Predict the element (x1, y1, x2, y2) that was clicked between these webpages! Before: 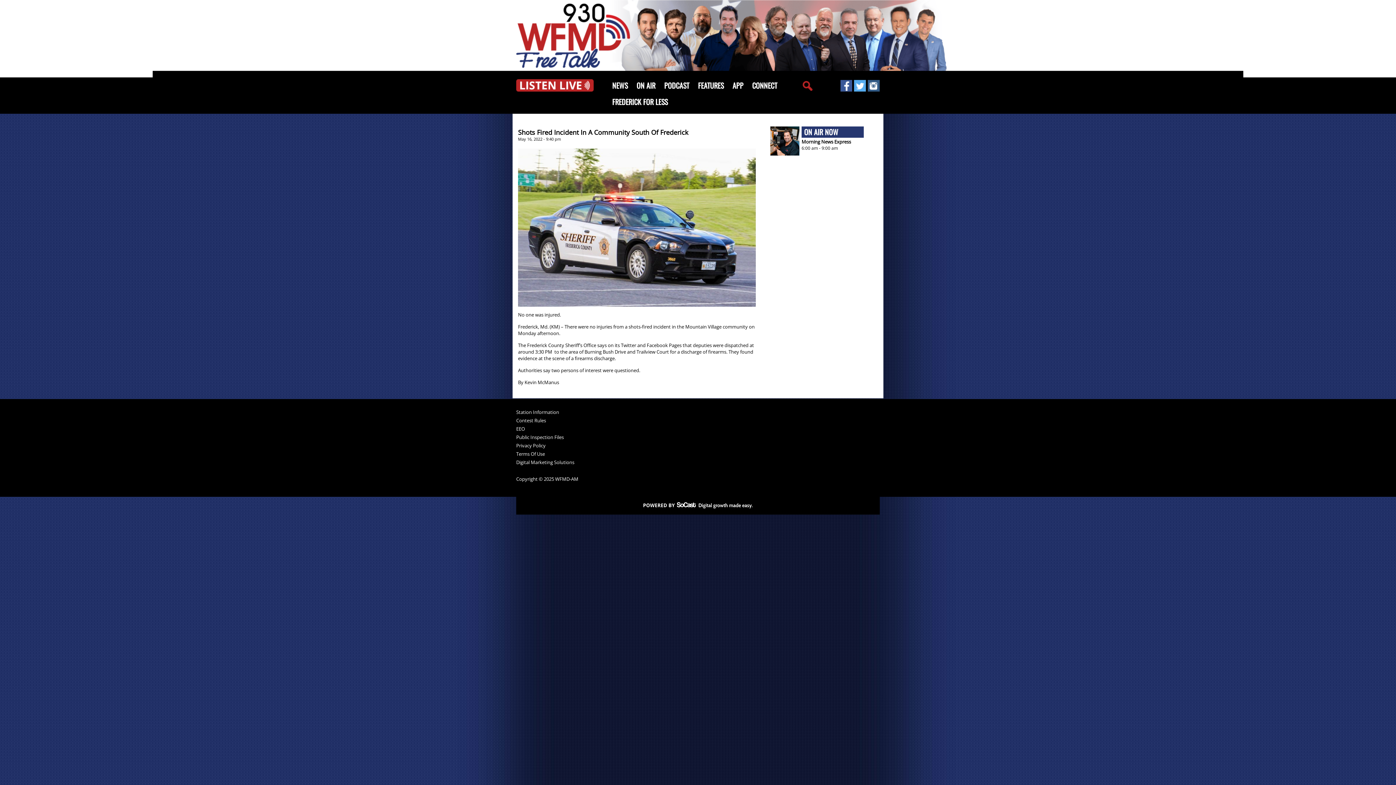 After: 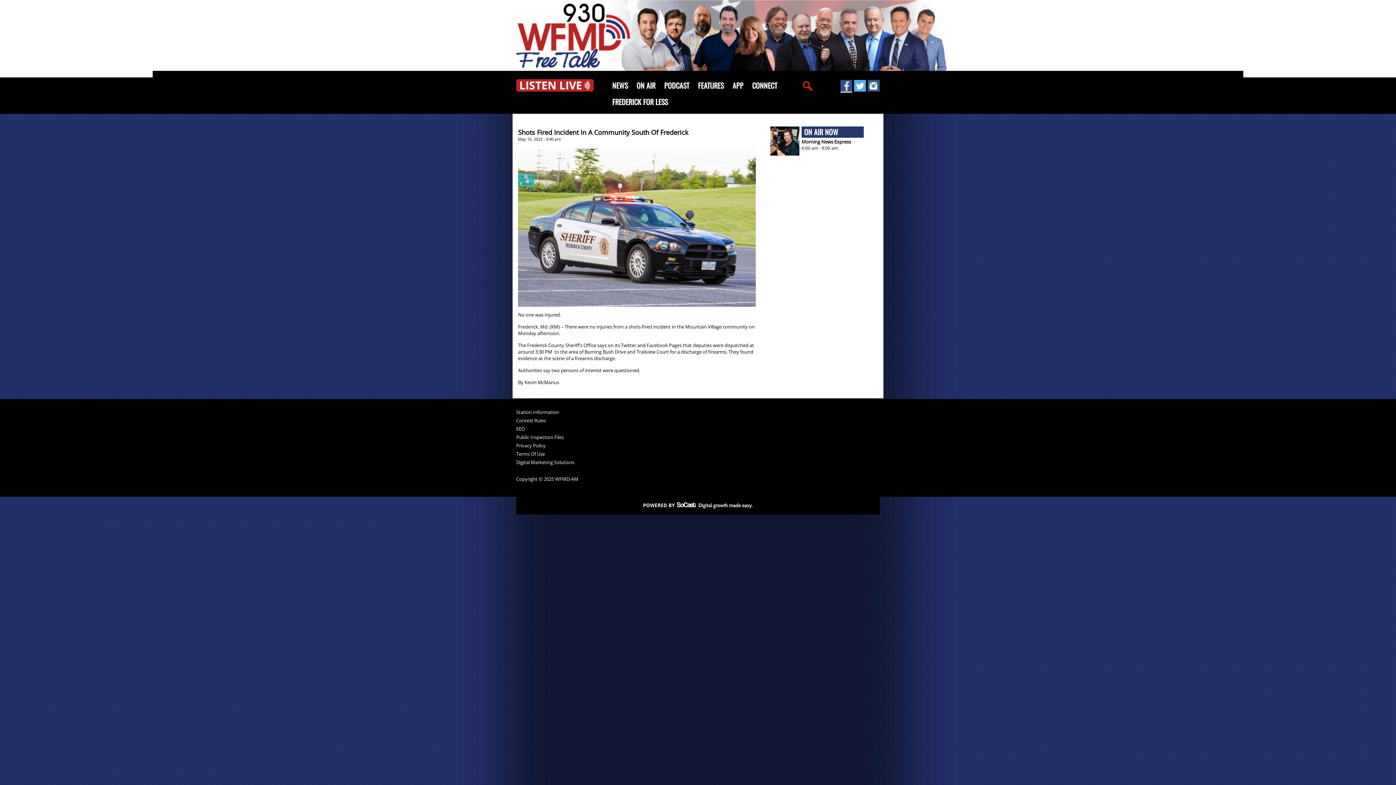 Action: bbox: (840, 86, 852, 93)